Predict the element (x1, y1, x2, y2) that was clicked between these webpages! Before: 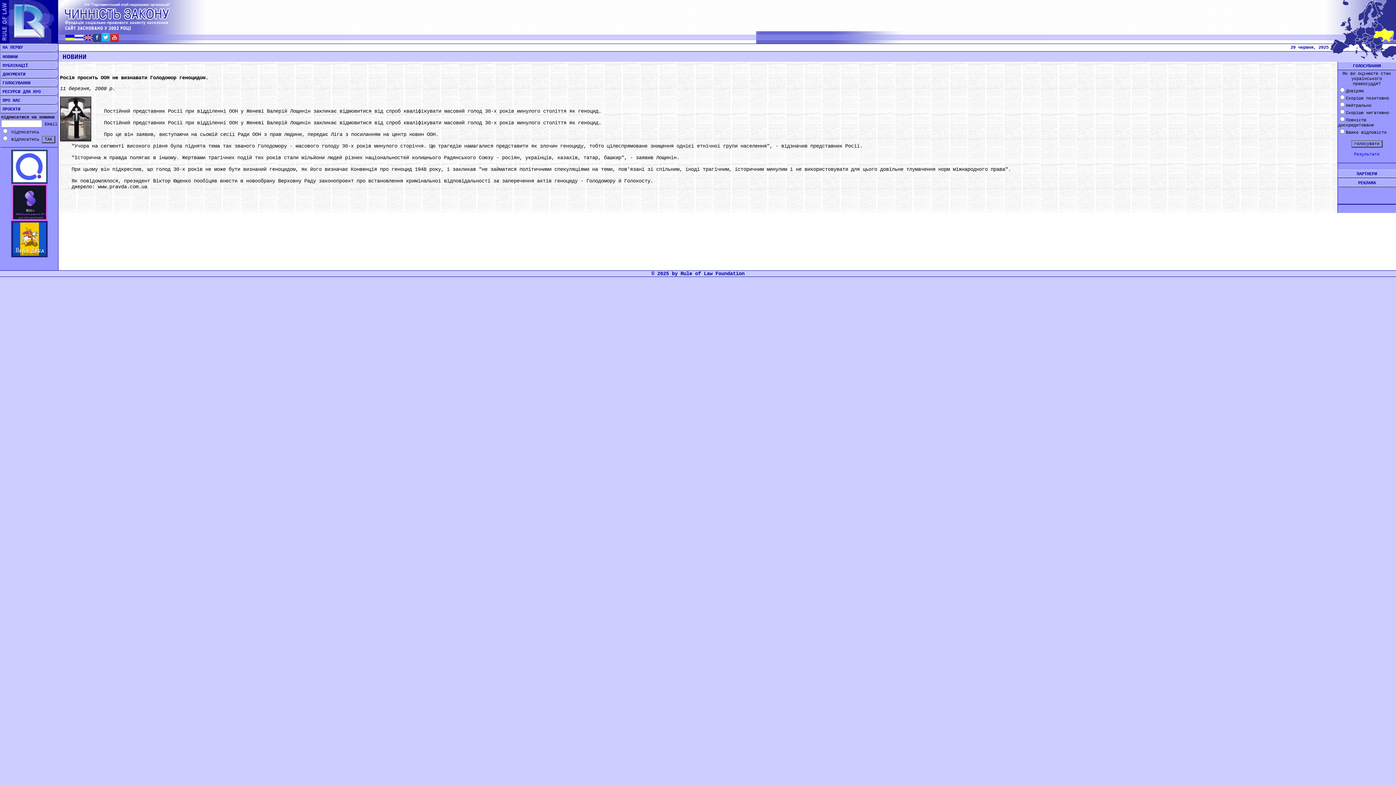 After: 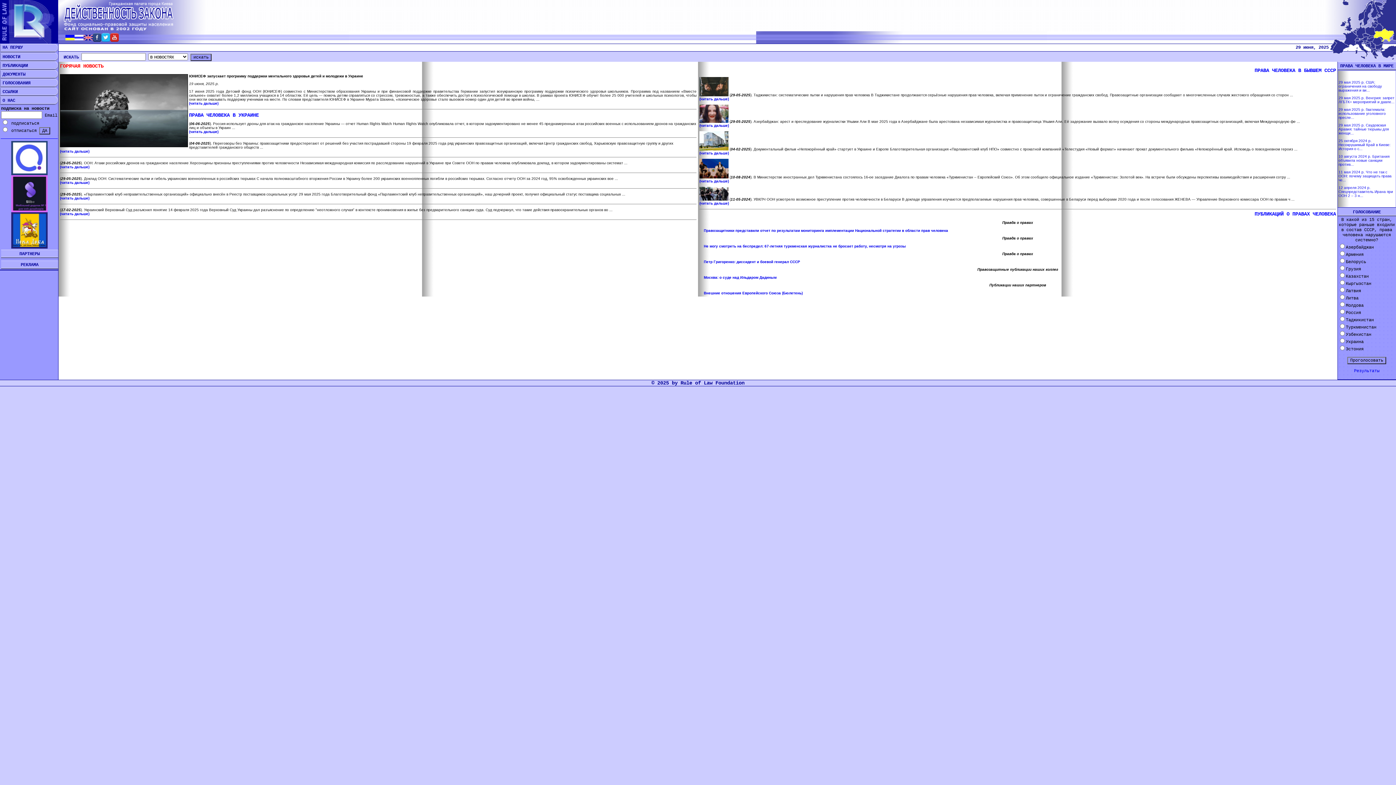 Action: bbox: (74, 38, 83, 44)